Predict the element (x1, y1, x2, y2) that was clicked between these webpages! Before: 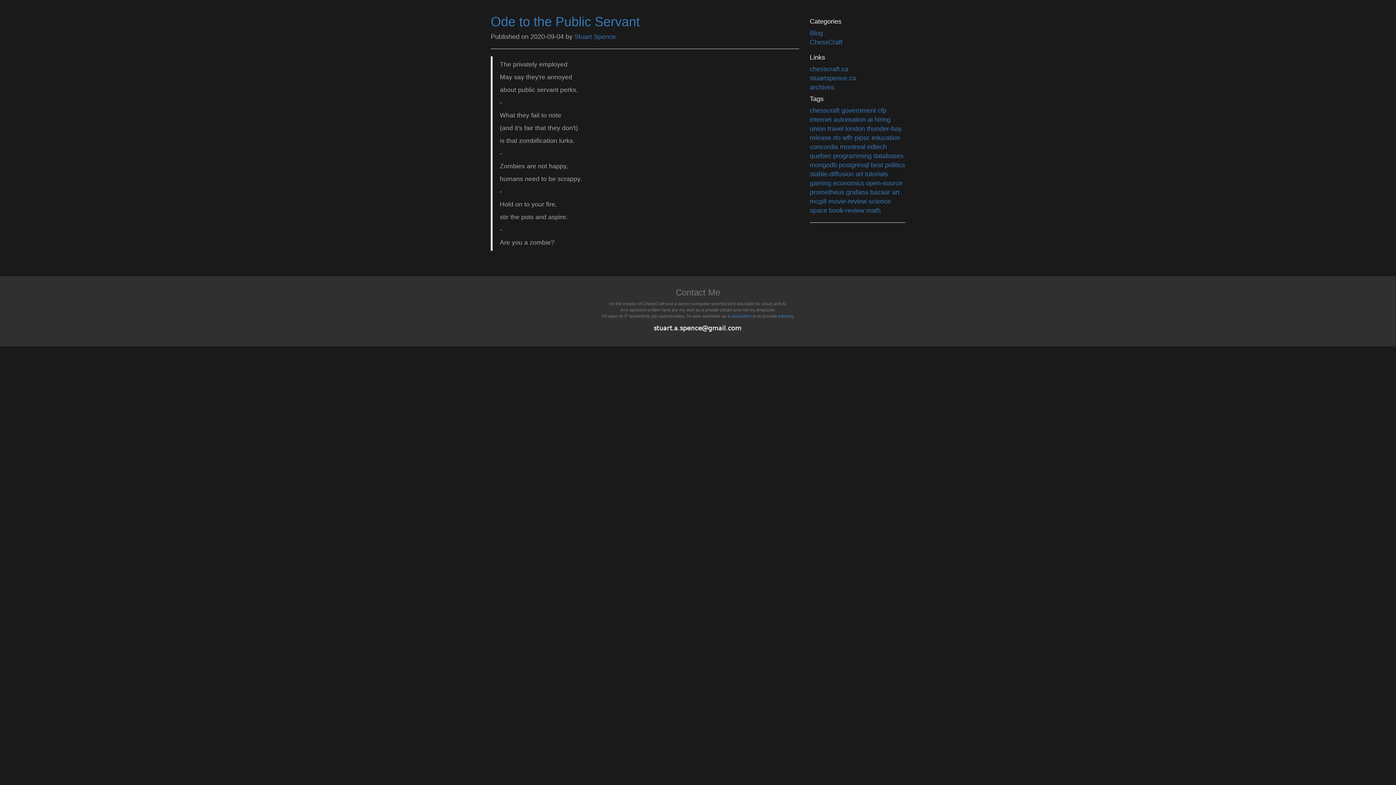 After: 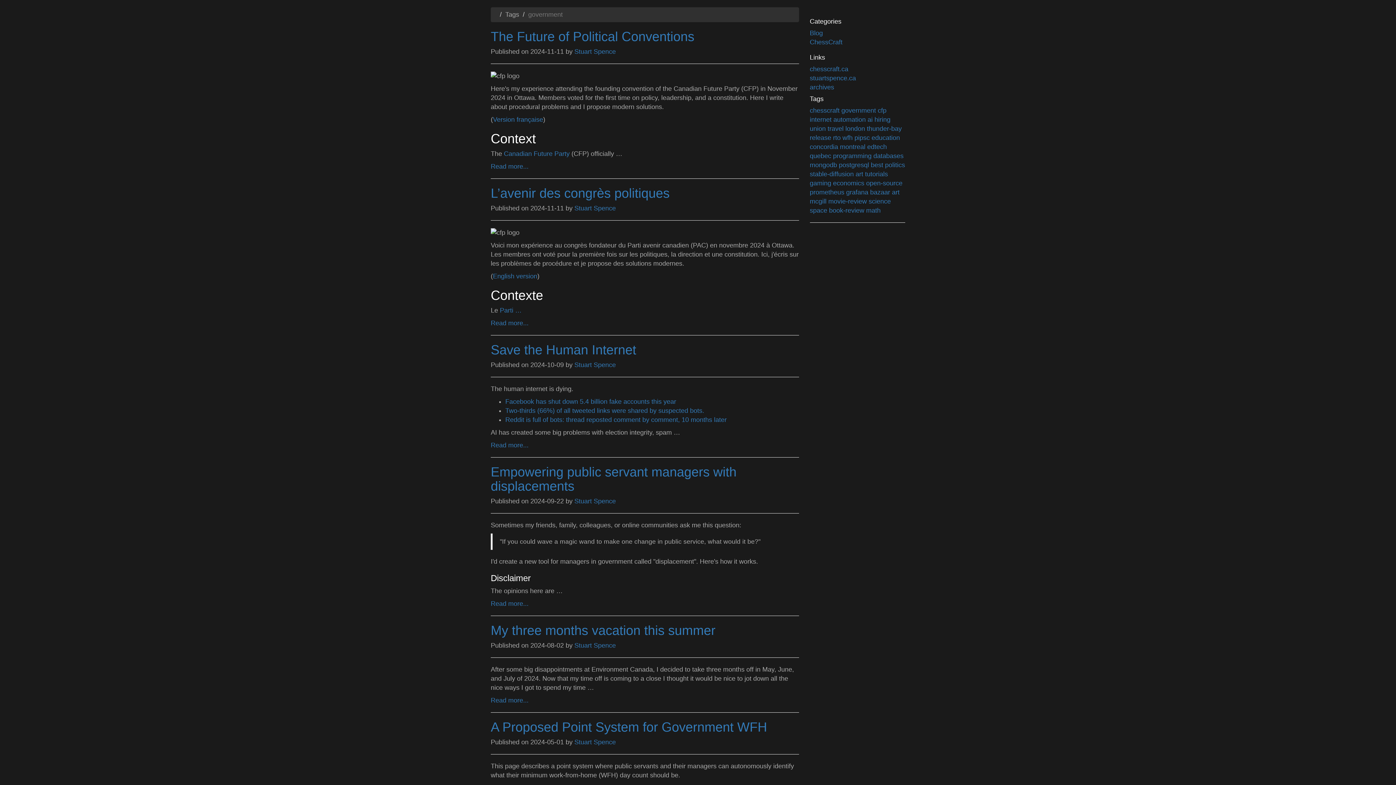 Action: label: government  bbox: (841, 106, 878, 114)